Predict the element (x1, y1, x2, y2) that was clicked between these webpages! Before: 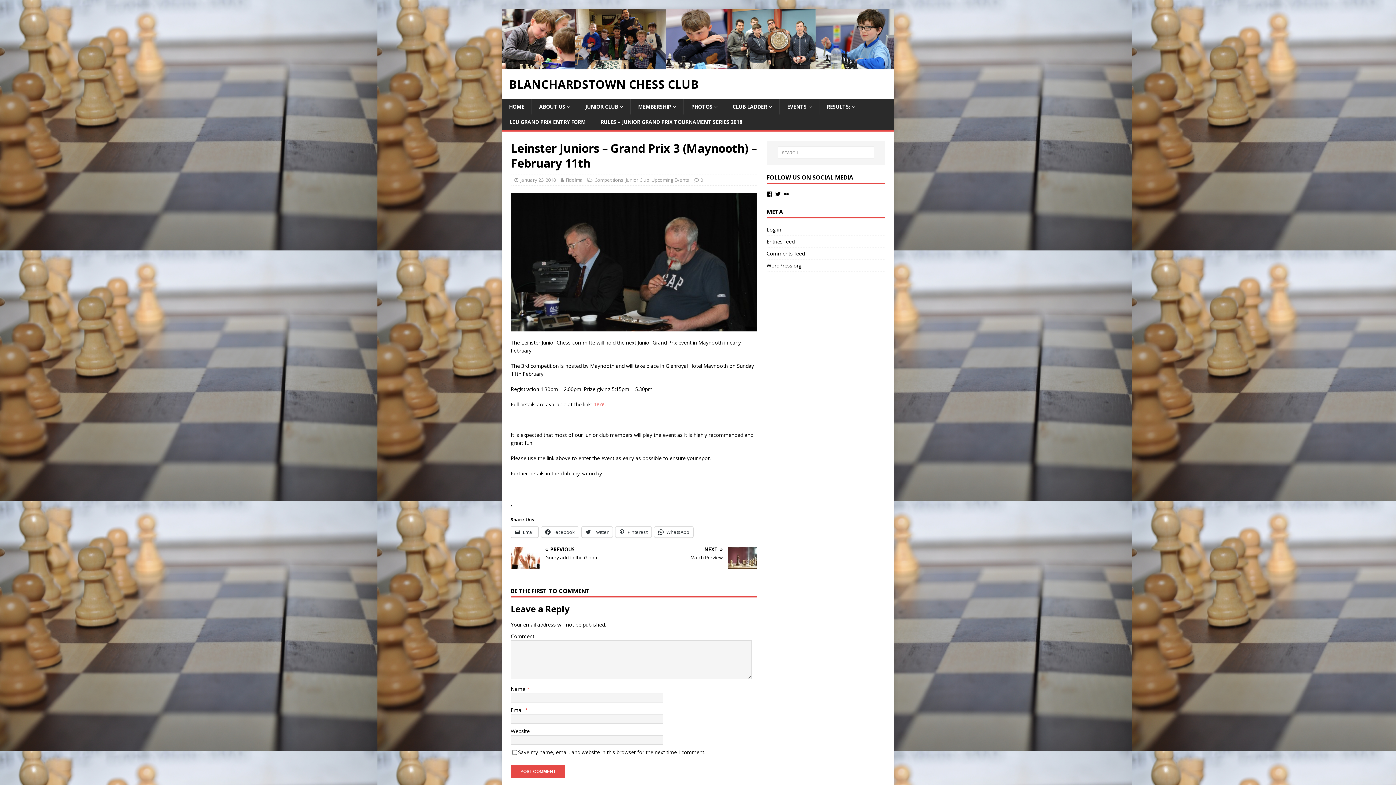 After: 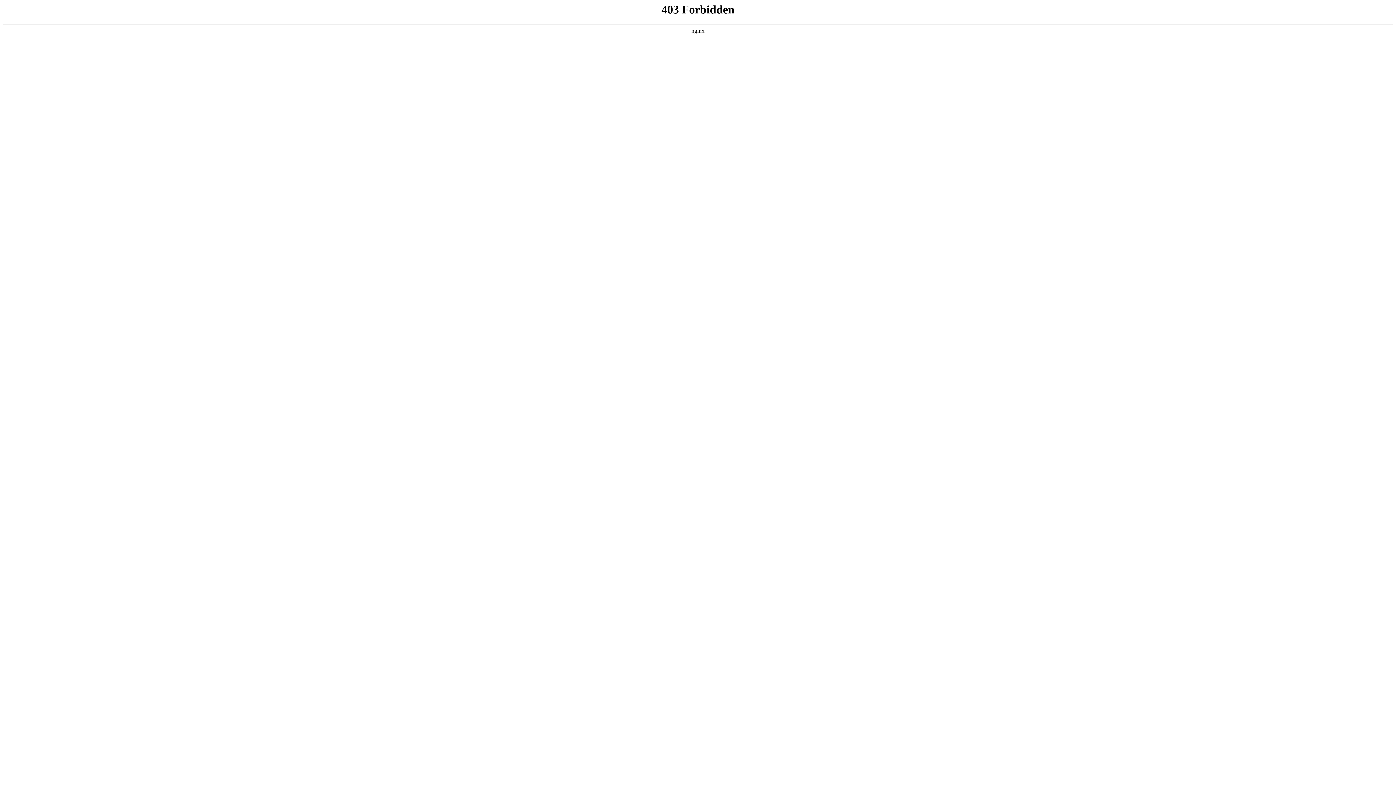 Action: bbox: (766, 260, 885, 271) label: WordPress.org